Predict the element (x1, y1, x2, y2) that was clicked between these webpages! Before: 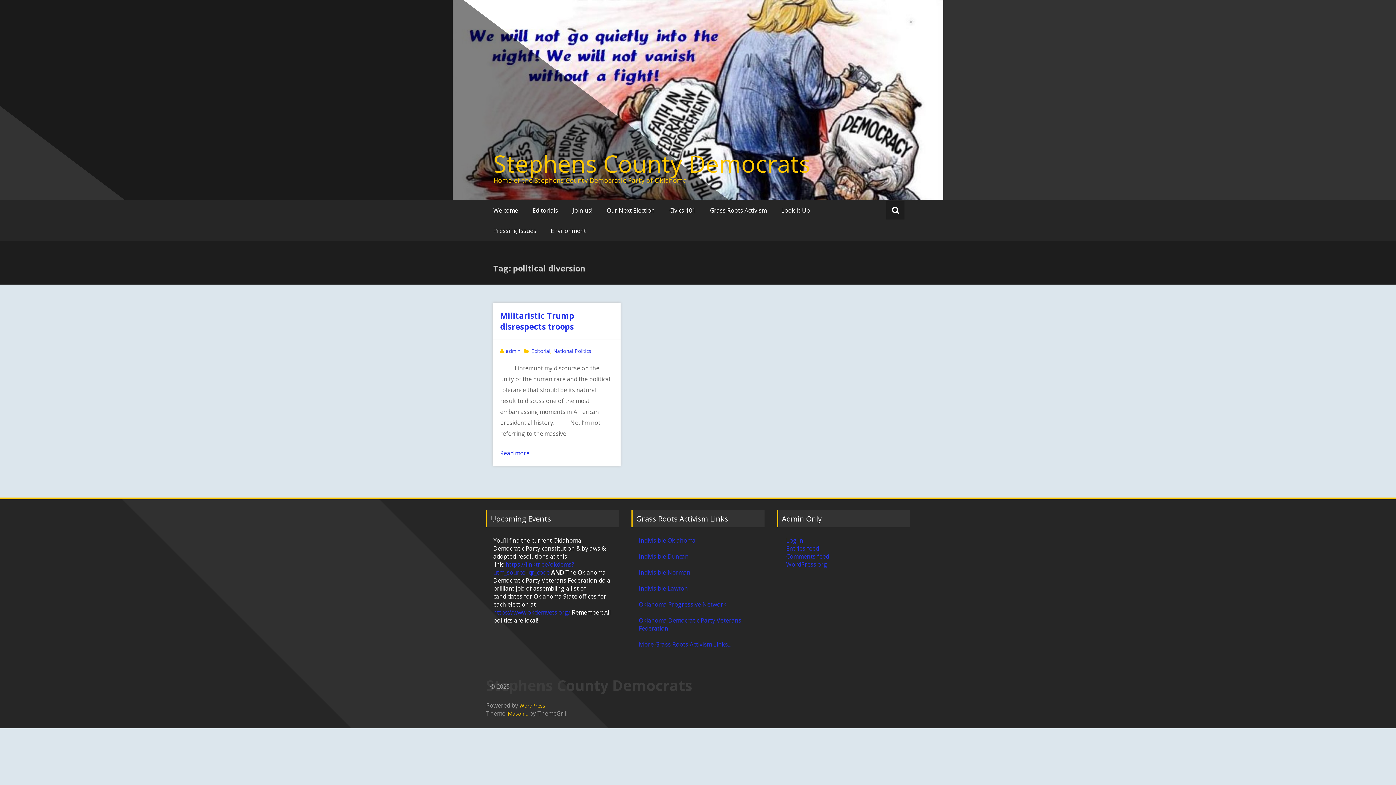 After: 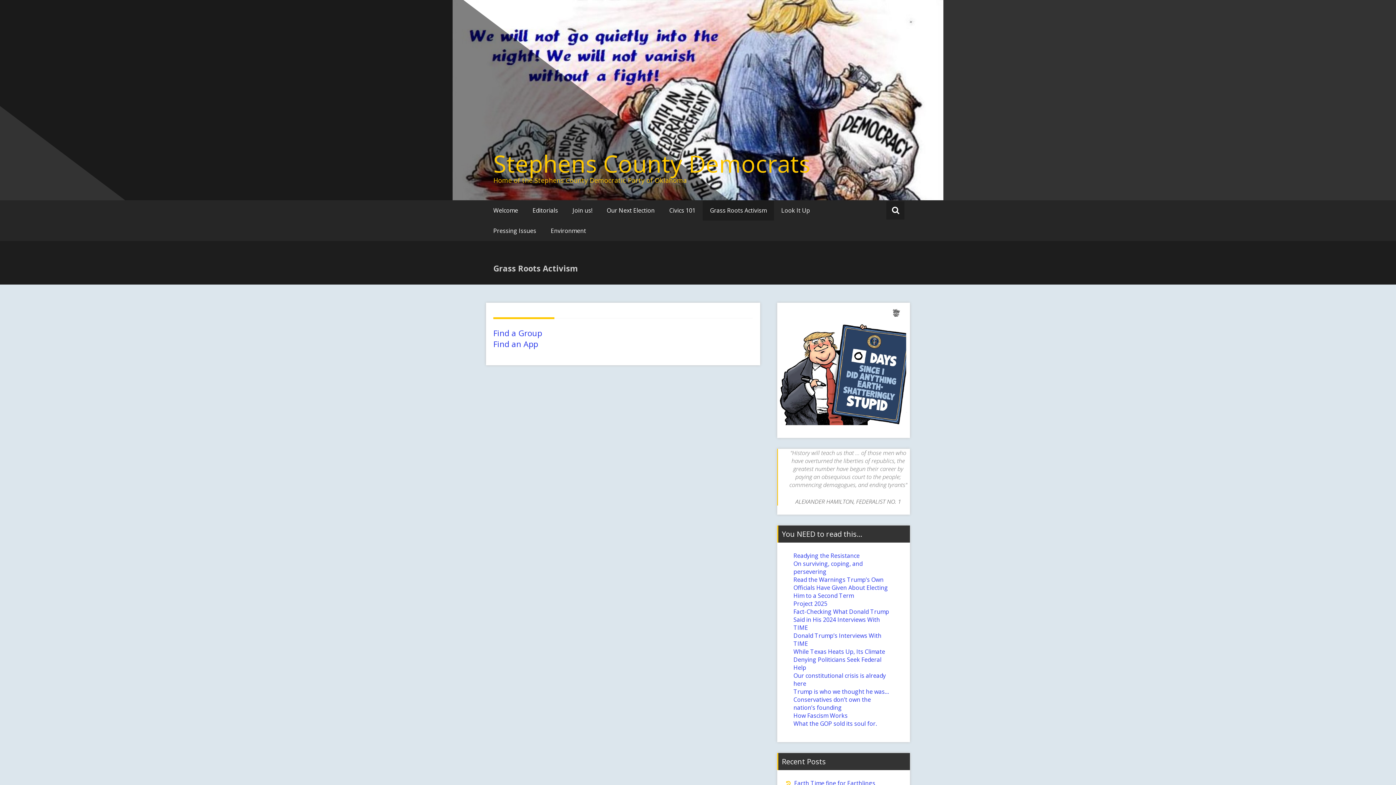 Action: bbox: (639, 640, 731, 648) label: More Grass Roots Activism Links...